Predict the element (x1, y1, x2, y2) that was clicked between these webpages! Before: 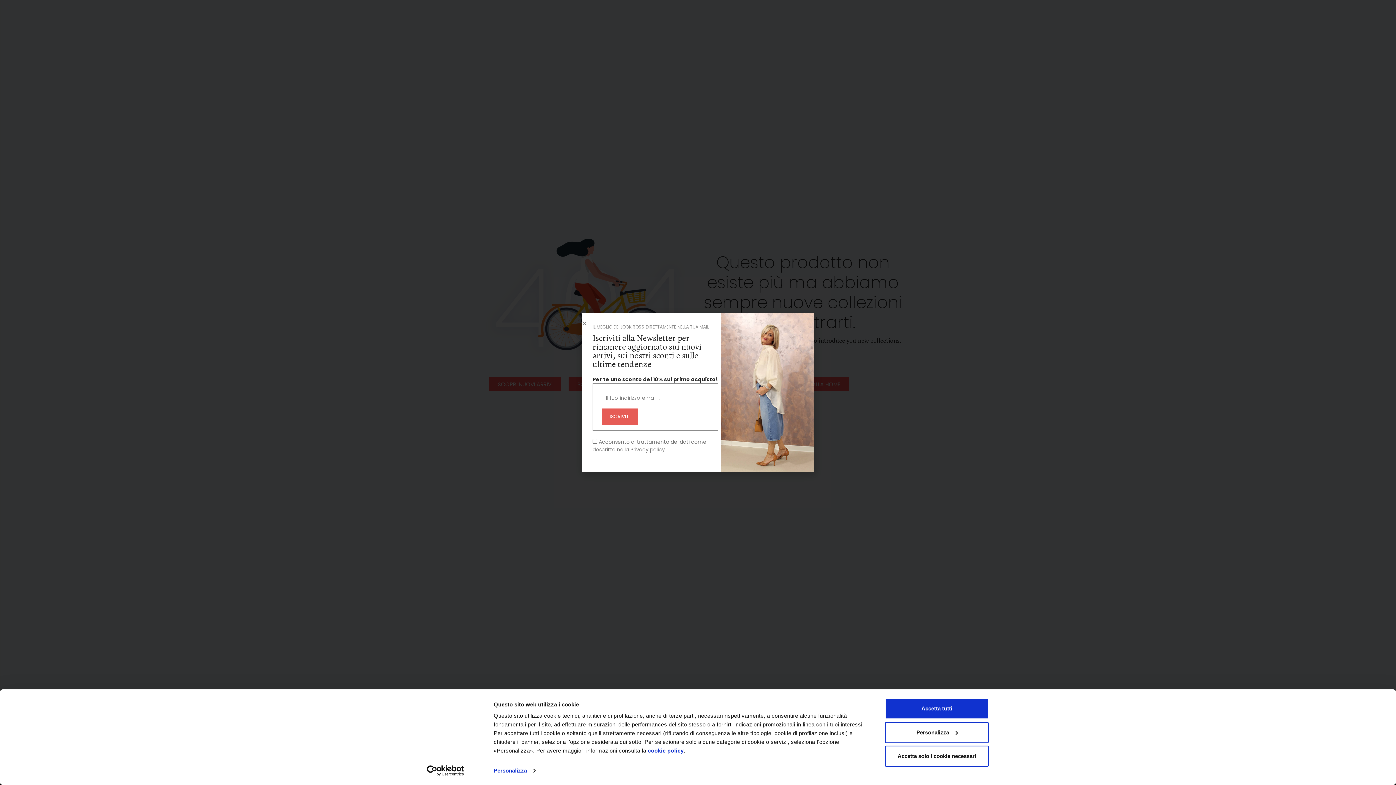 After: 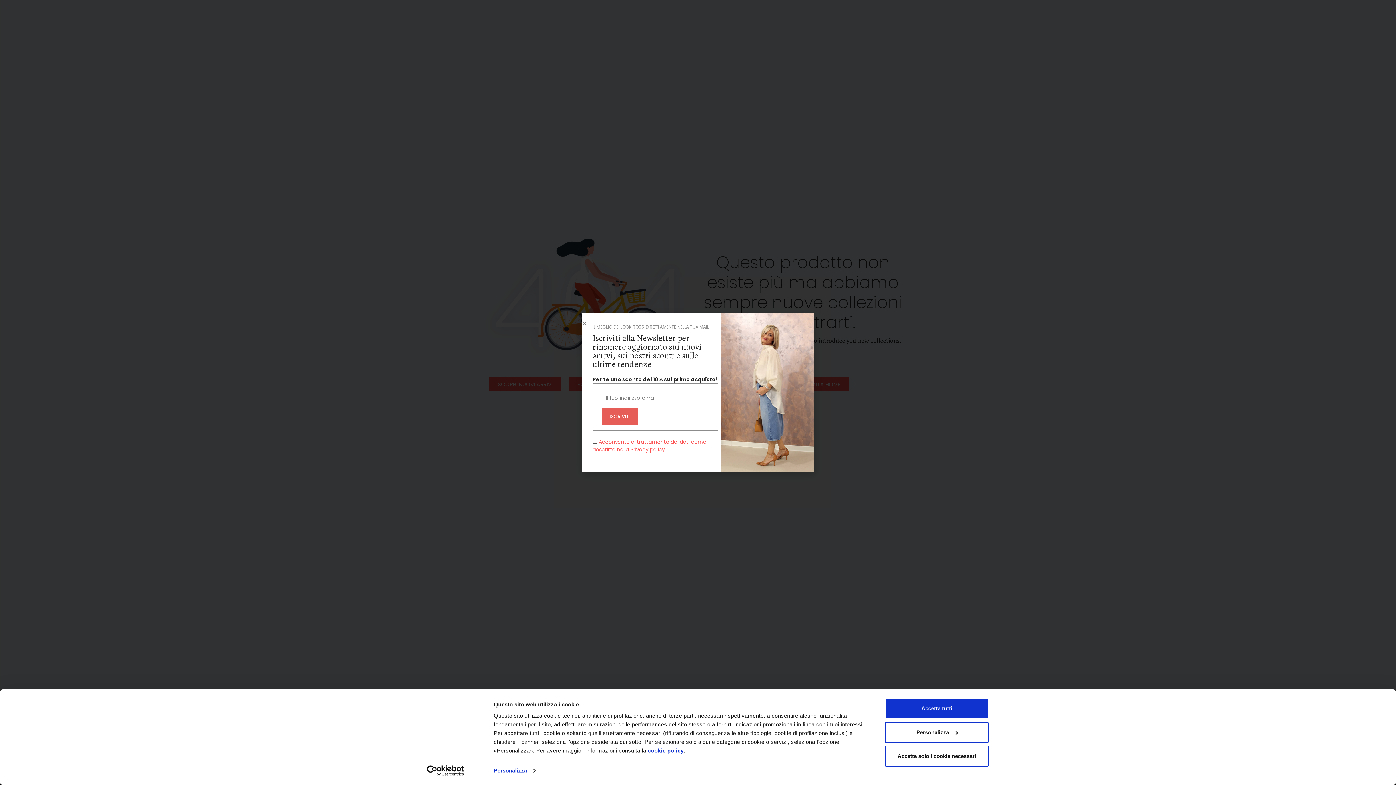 Action: bbox: (592, 438, 706, 453) label: Acconsento al trattamento dei dati come descritto nella Privacy policy